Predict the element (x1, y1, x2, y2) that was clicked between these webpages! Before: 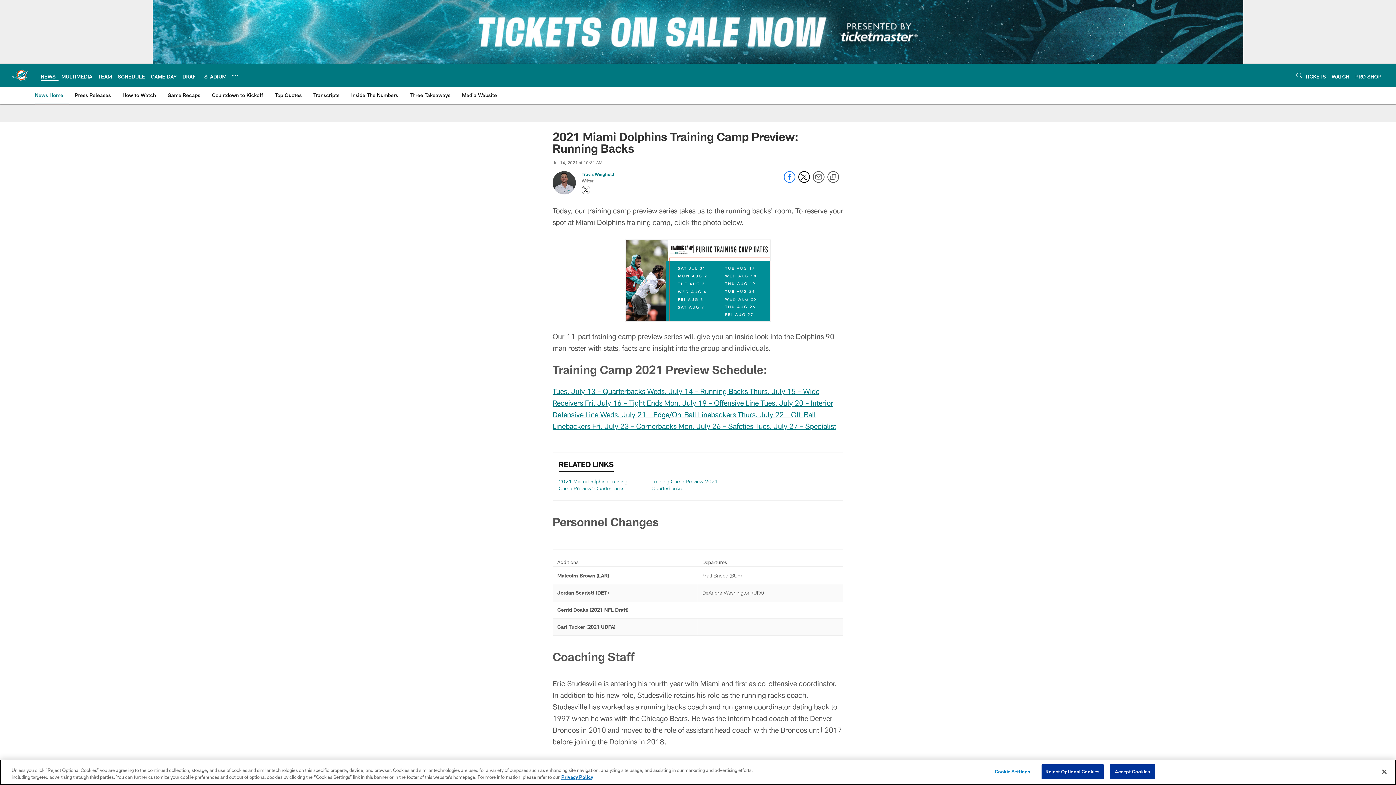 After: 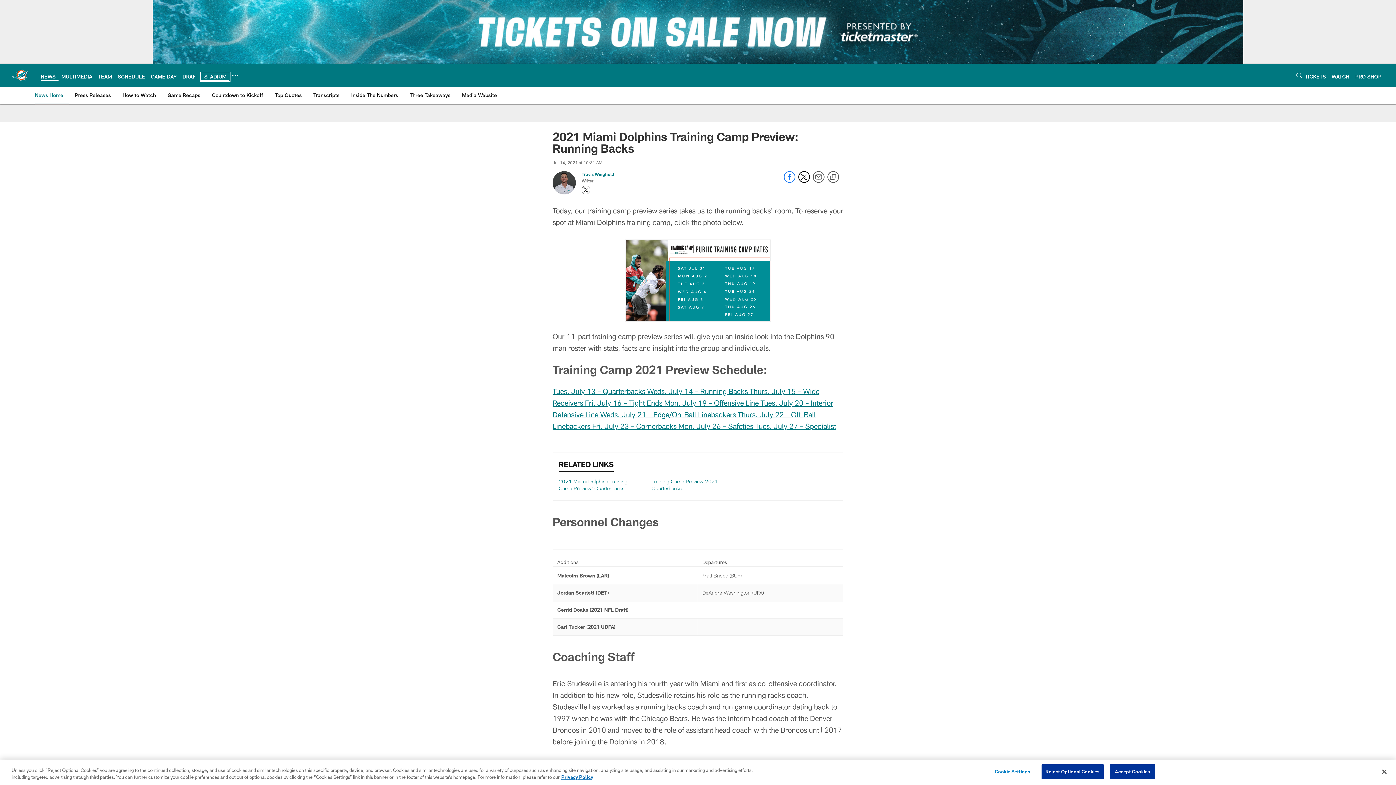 Action: label: STADIUM bbox: (204, 73, 226, 79)